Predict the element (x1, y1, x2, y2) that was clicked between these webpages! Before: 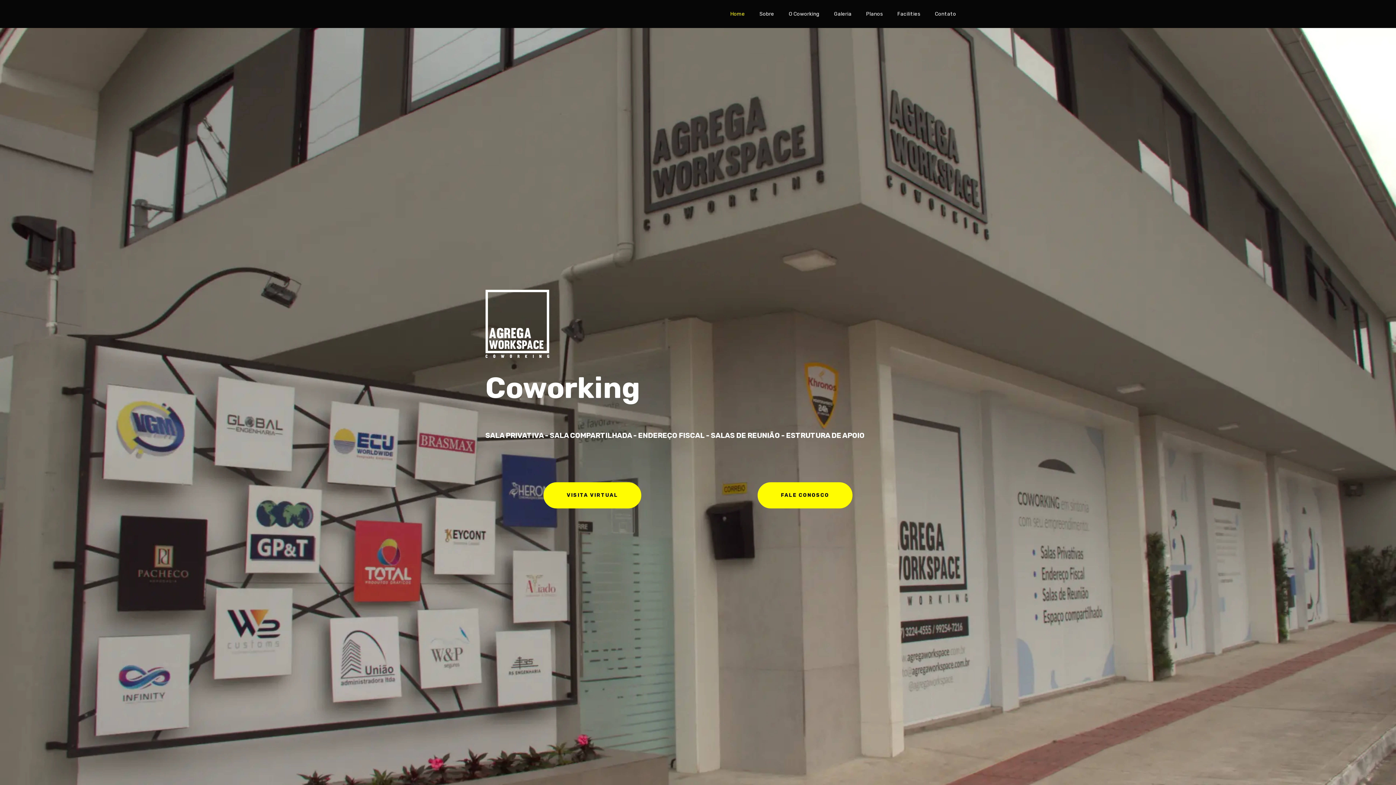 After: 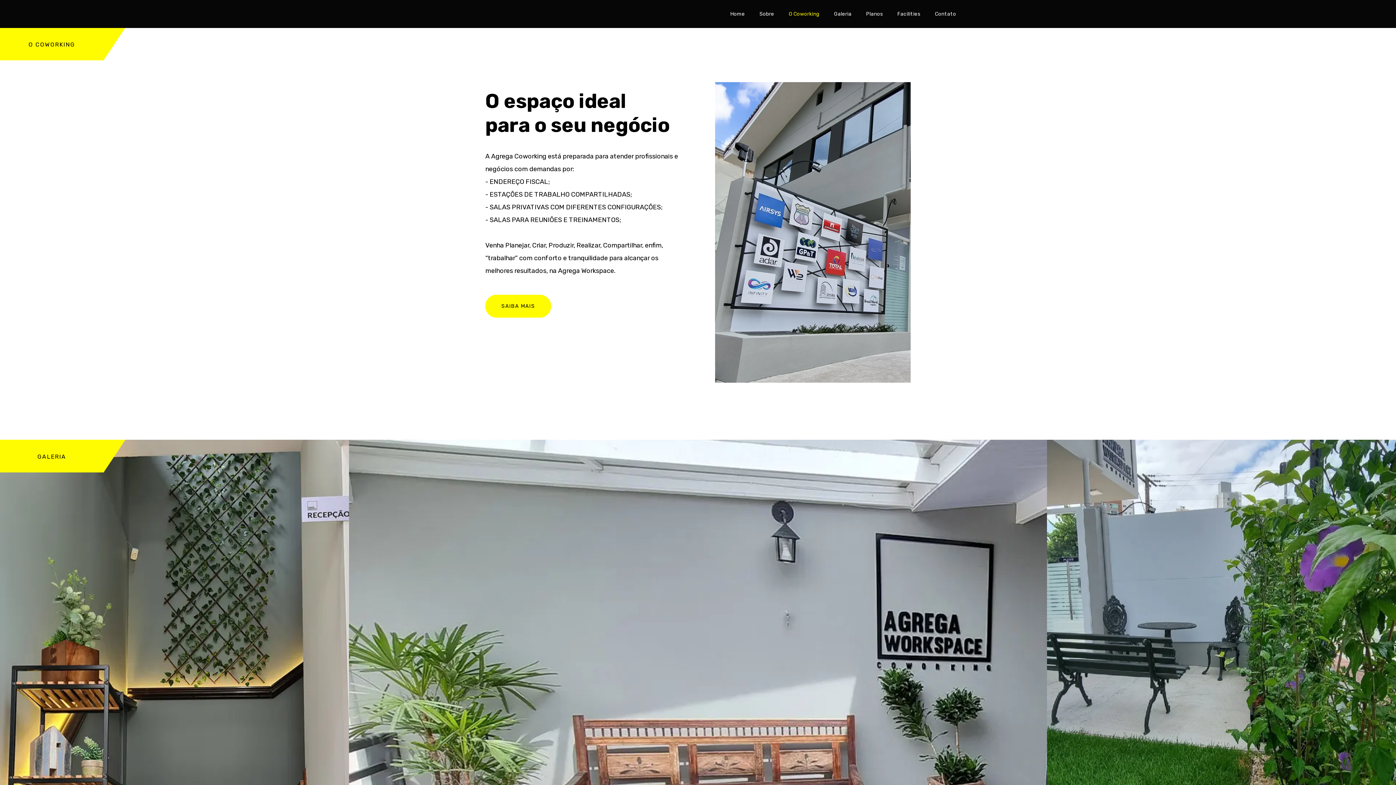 Action: label: O Coworking bbox: (783, 5, 825, 22)